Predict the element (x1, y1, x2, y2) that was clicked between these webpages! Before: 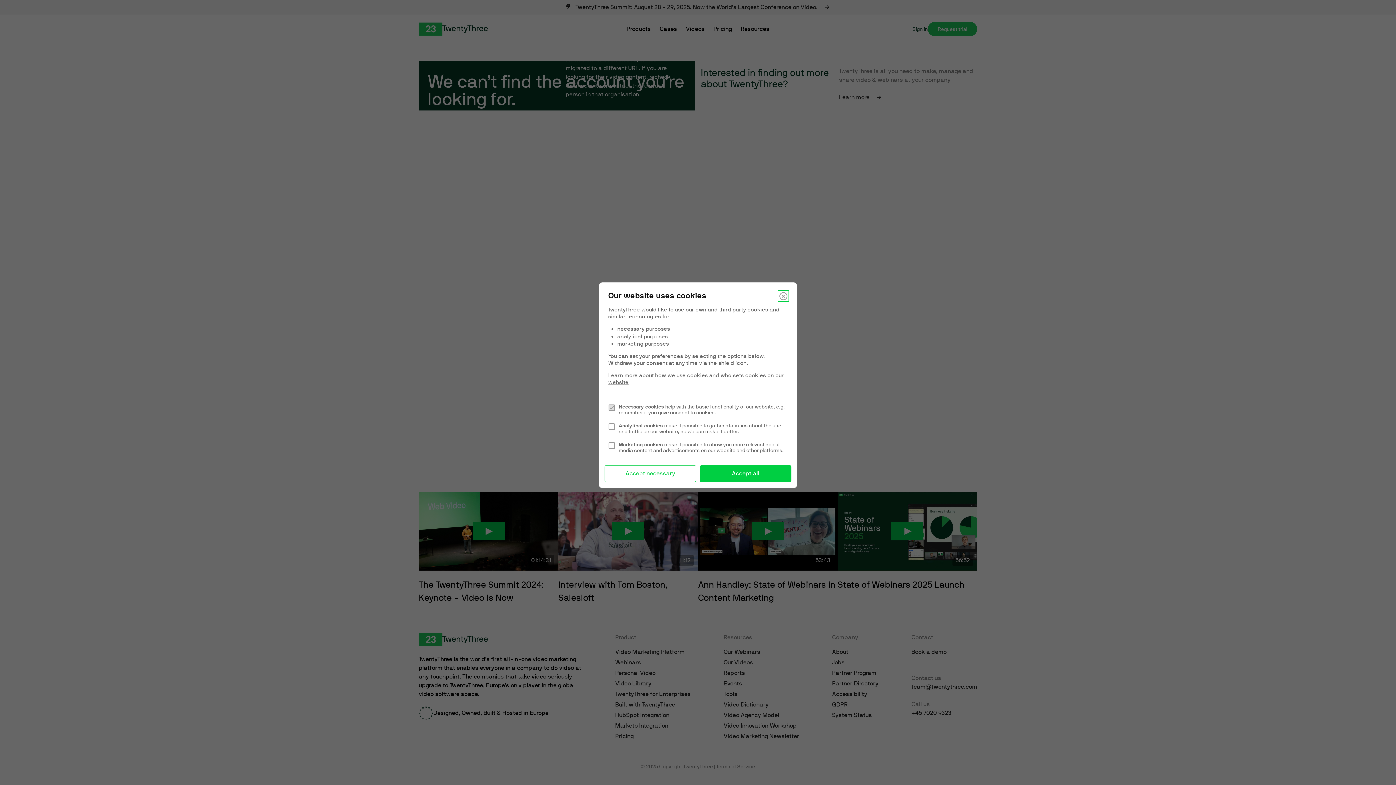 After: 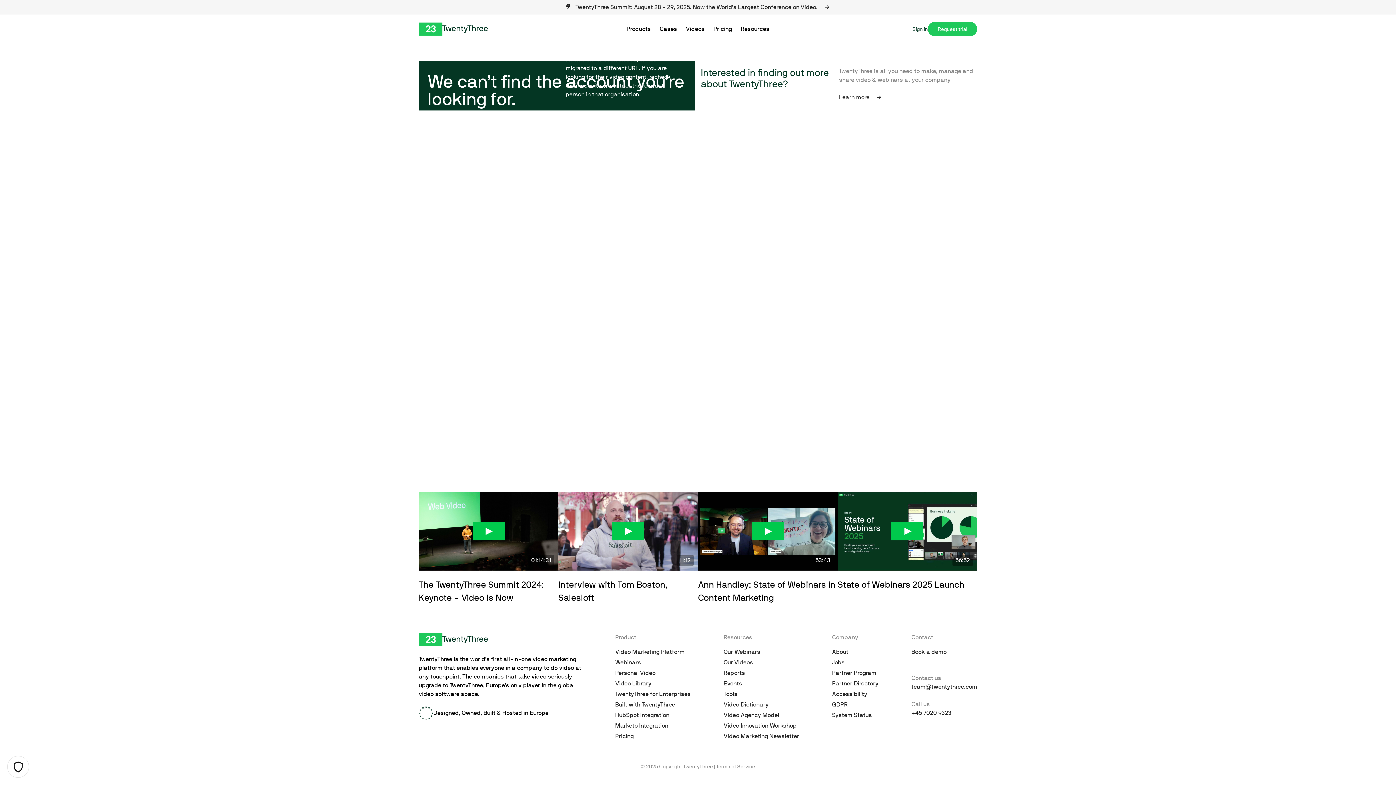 Action: label: Close bbox: (779, 292, 788, 300)